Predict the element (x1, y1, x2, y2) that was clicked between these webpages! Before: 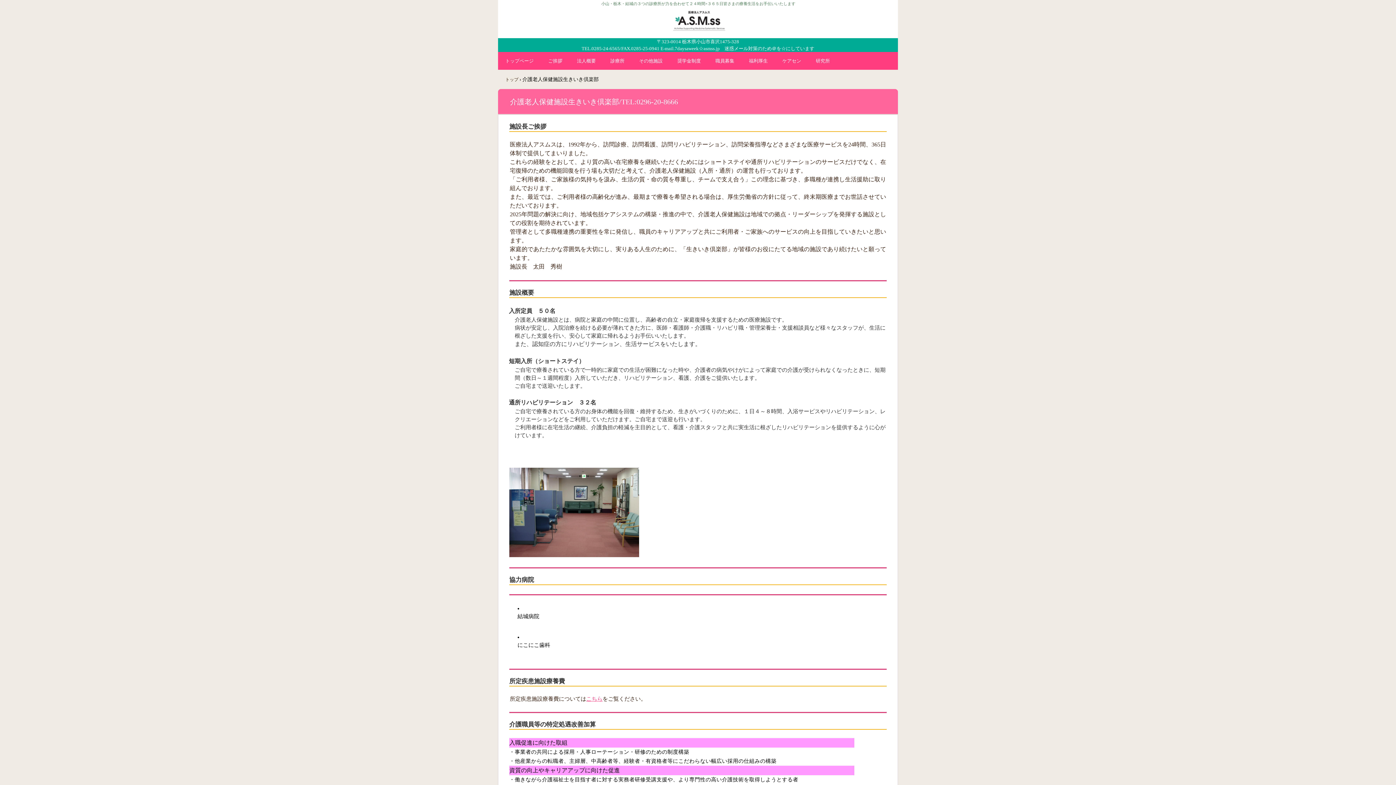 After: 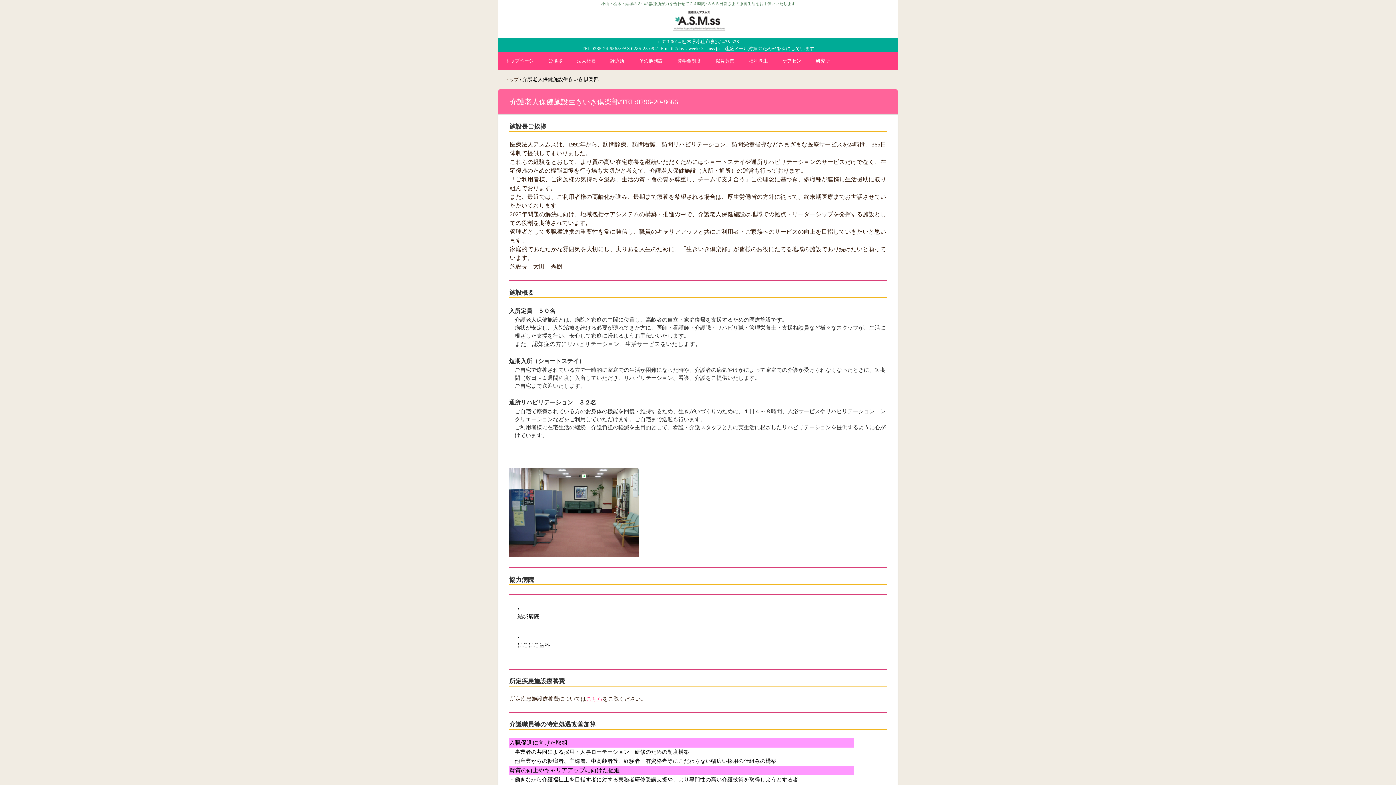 Action: bbox: (586, 696, 602, 702) label: こちら